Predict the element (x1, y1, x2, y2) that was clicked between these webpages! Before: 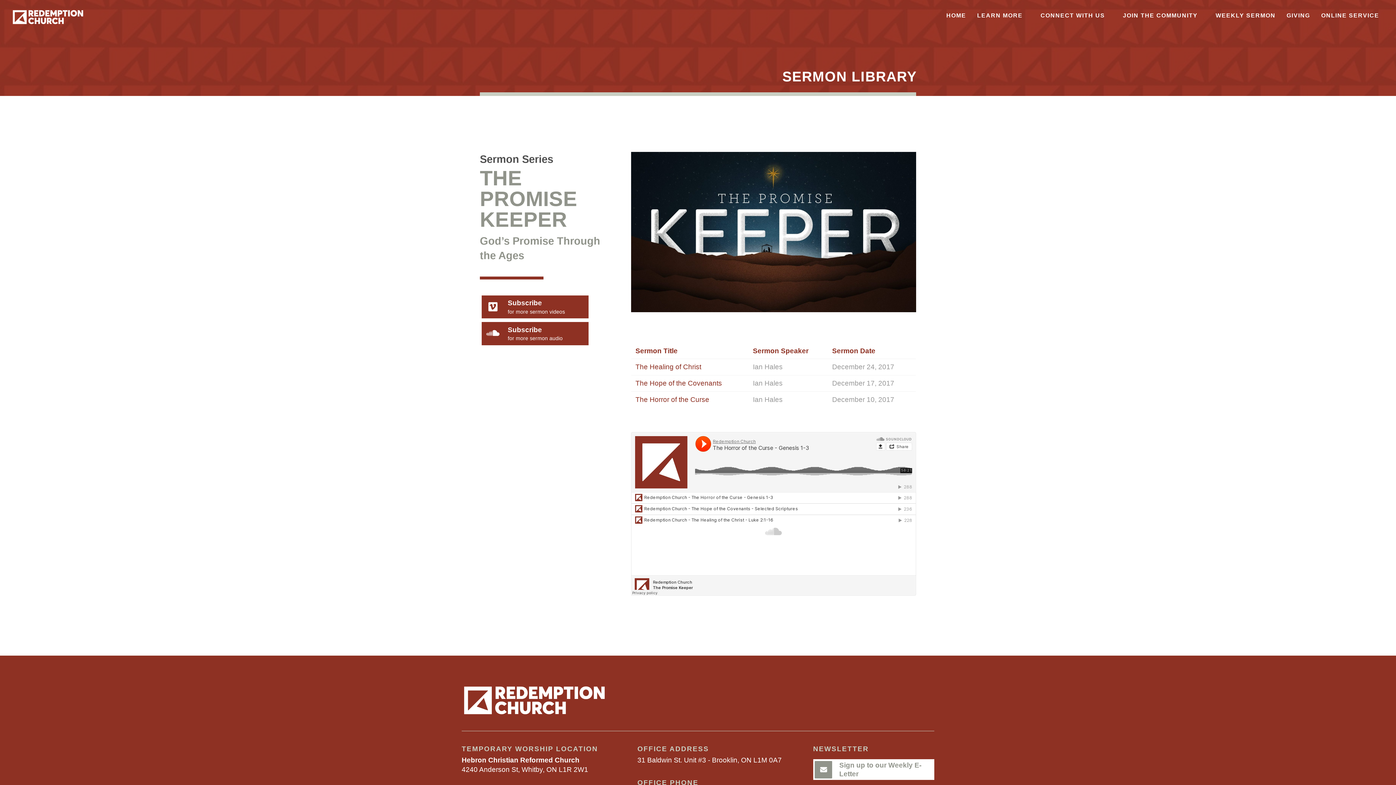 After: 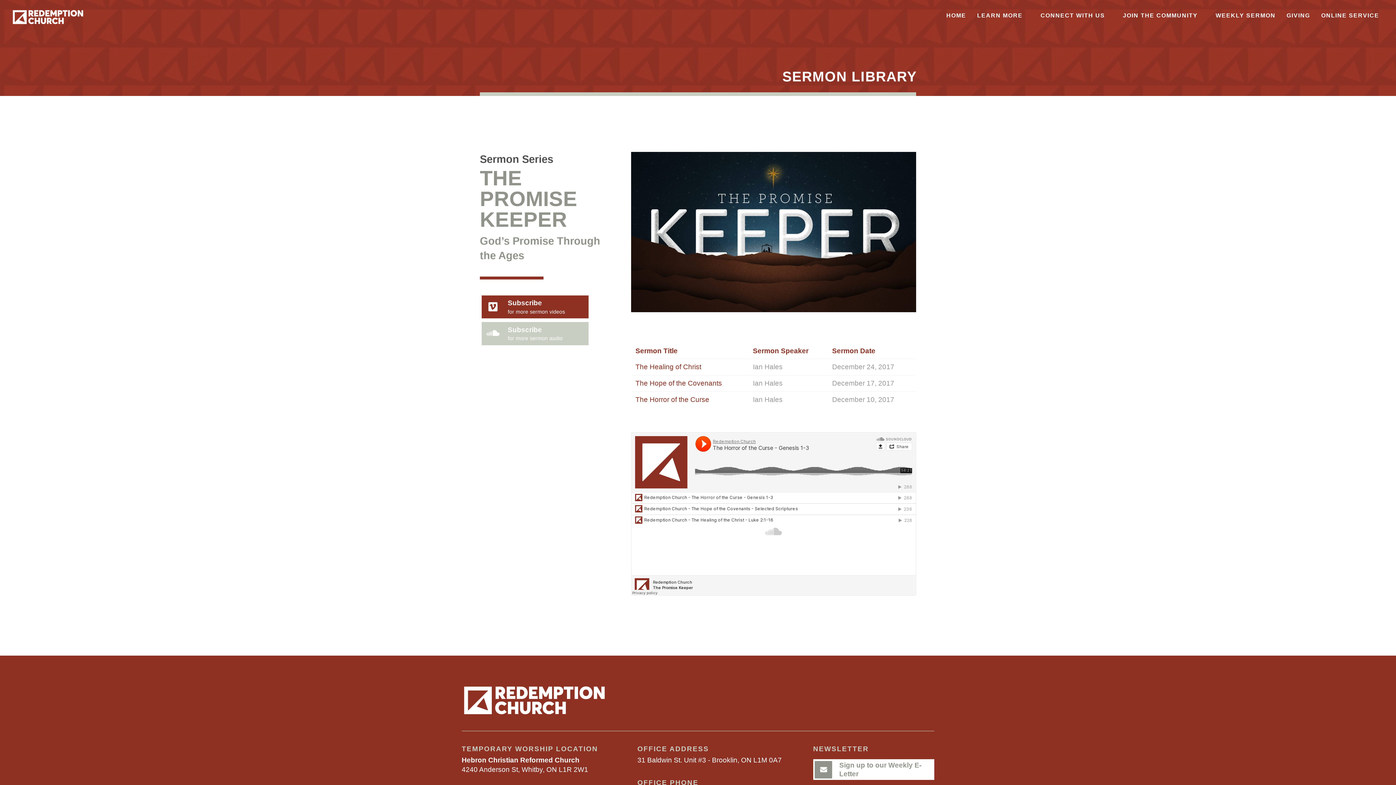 Action: label: Subscribe
for more sermon audio bbox: (481, 322, 588, 345)